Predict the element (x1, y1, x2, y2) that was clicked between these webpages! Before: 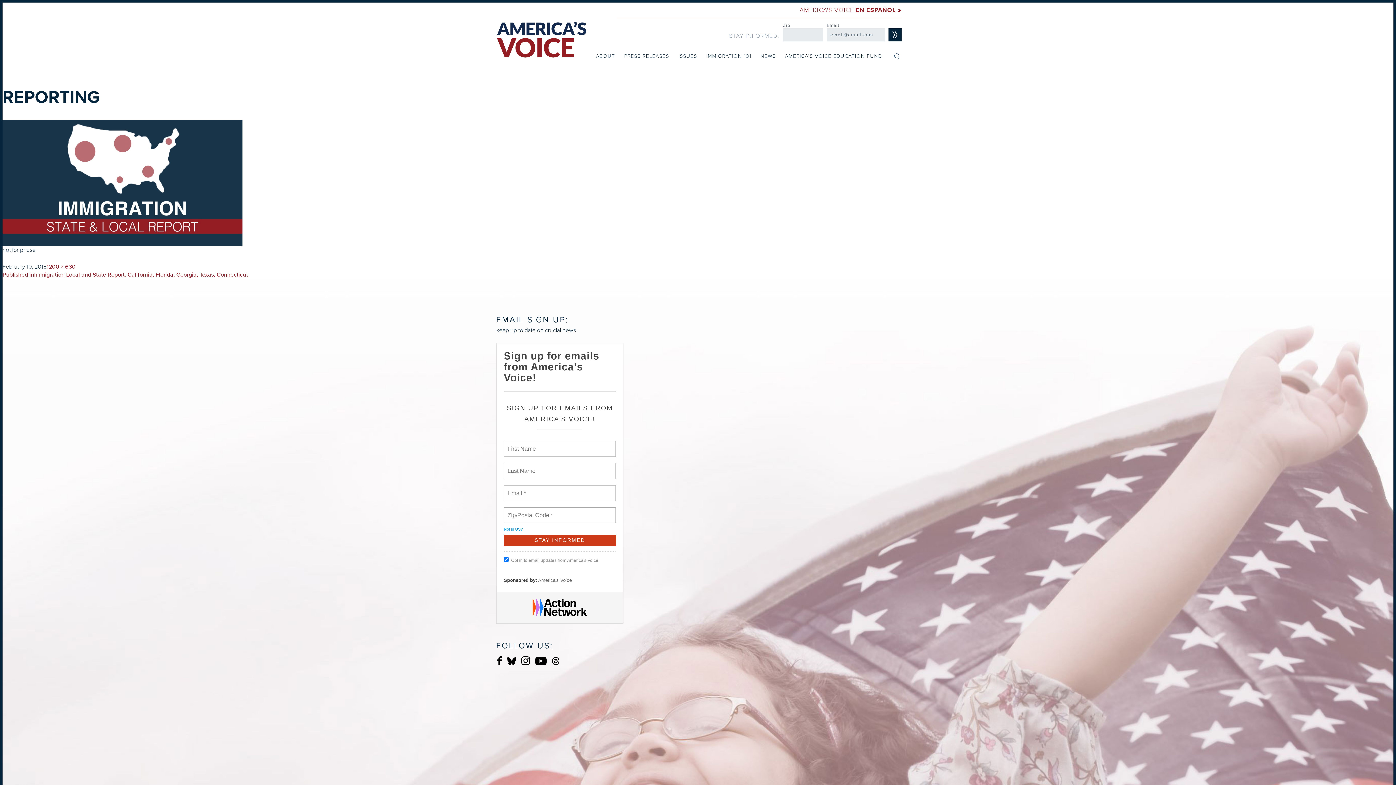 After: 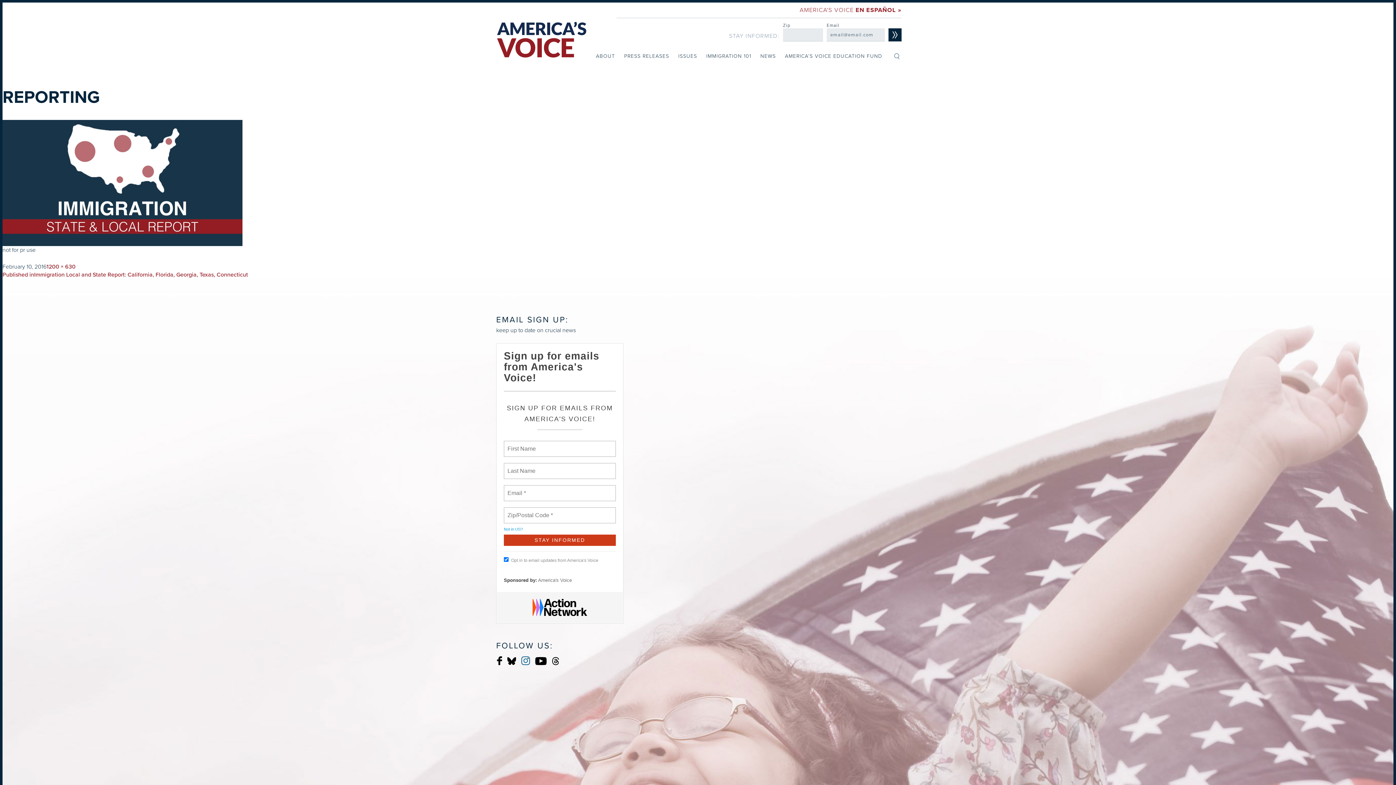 Action: bbox: (520, 656, 530, 665)